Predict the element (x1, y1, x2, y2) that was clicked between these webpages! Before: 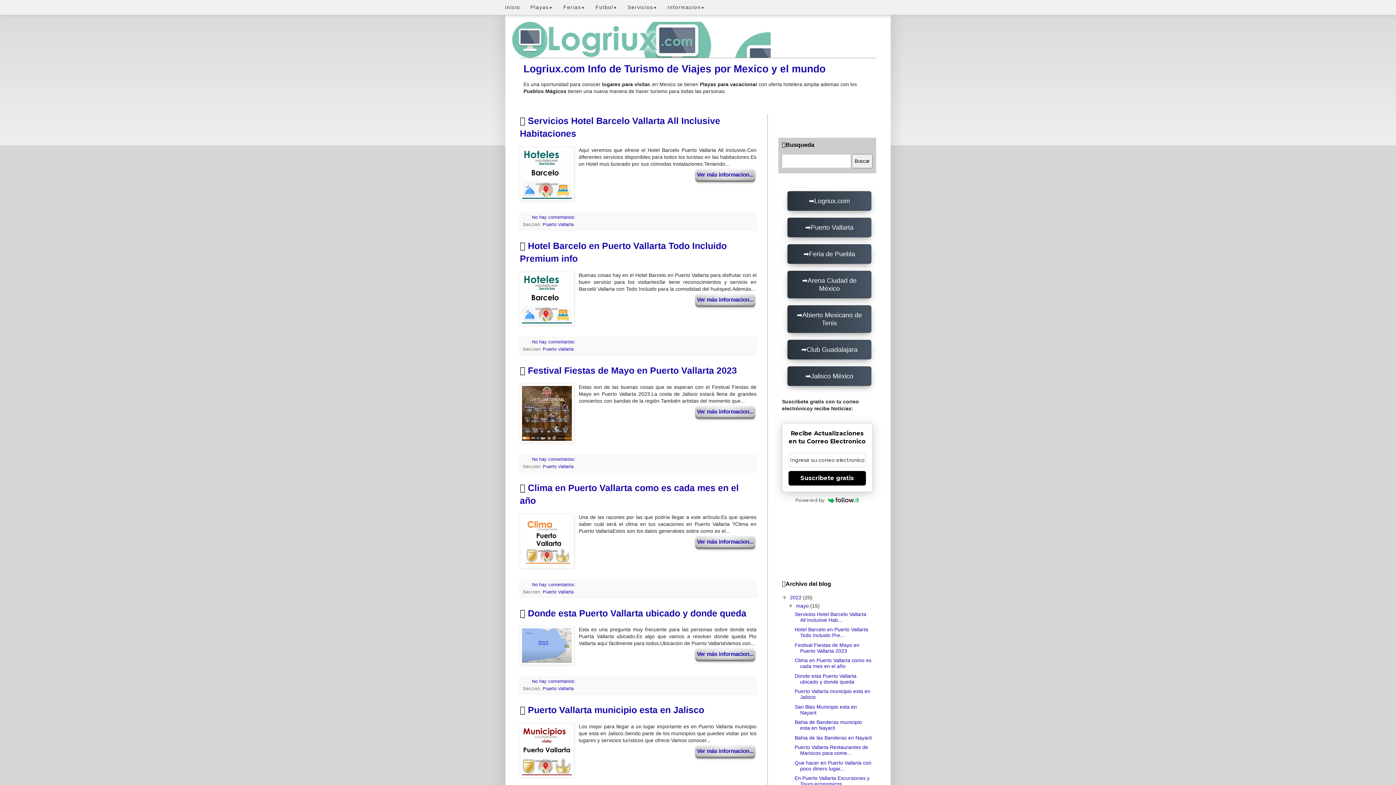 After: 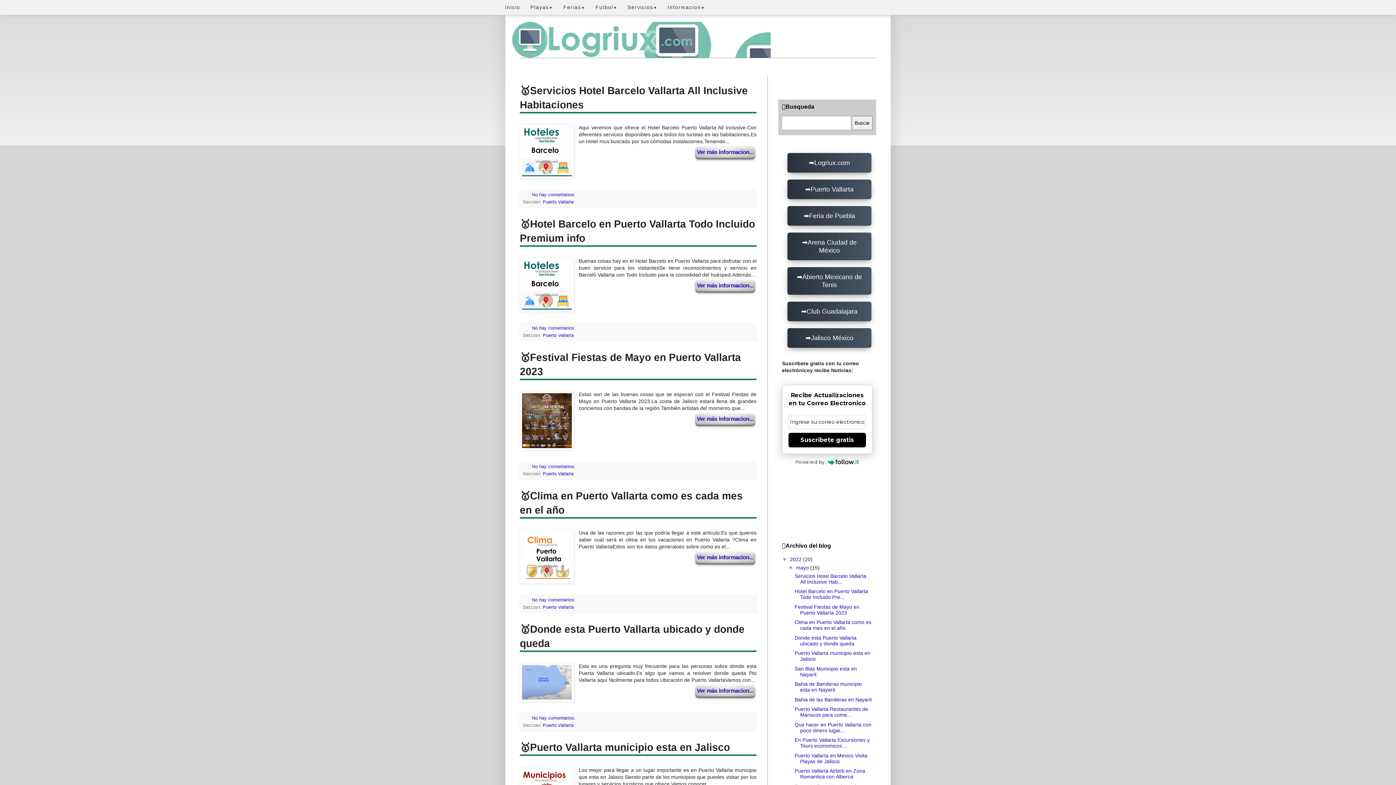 Action: bbox: (796, 603, 810, 608) label: mayo 